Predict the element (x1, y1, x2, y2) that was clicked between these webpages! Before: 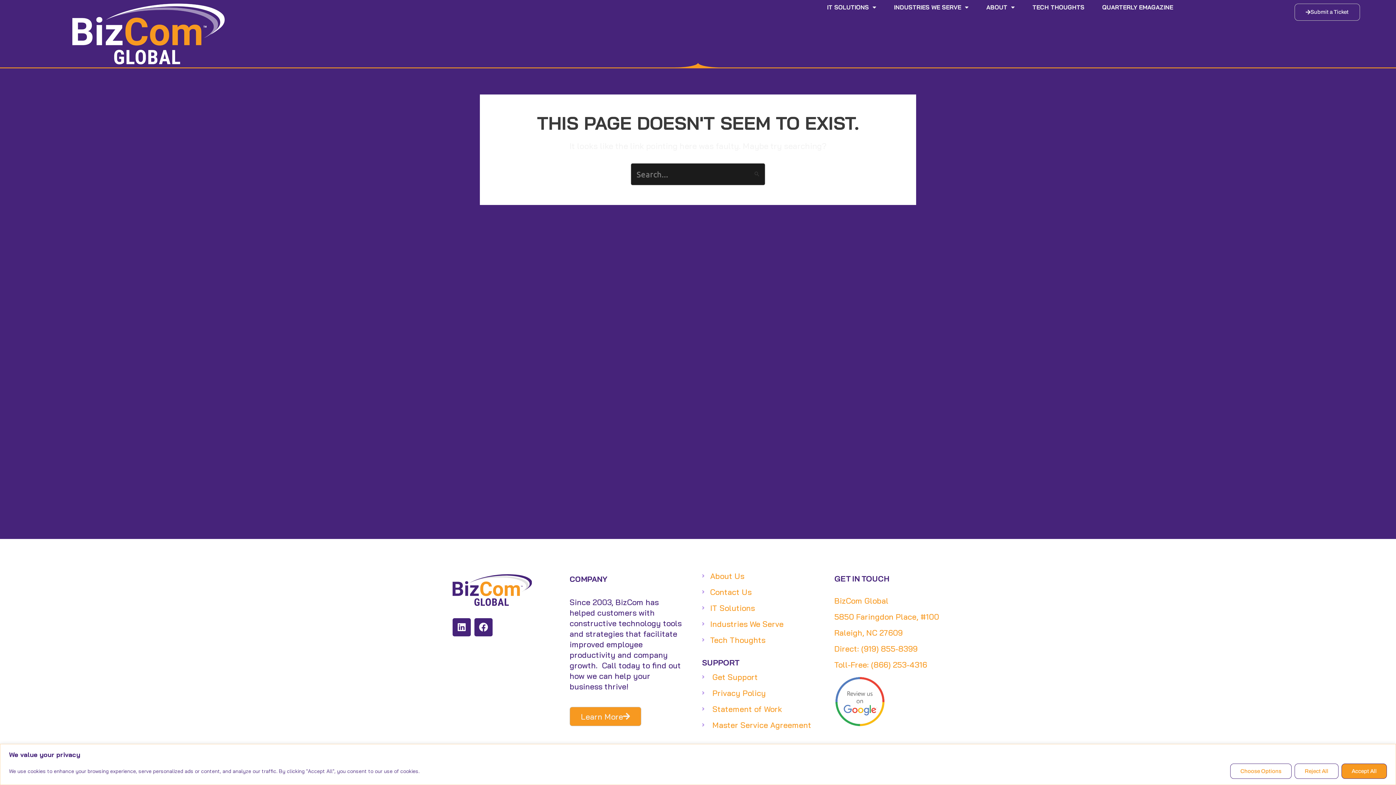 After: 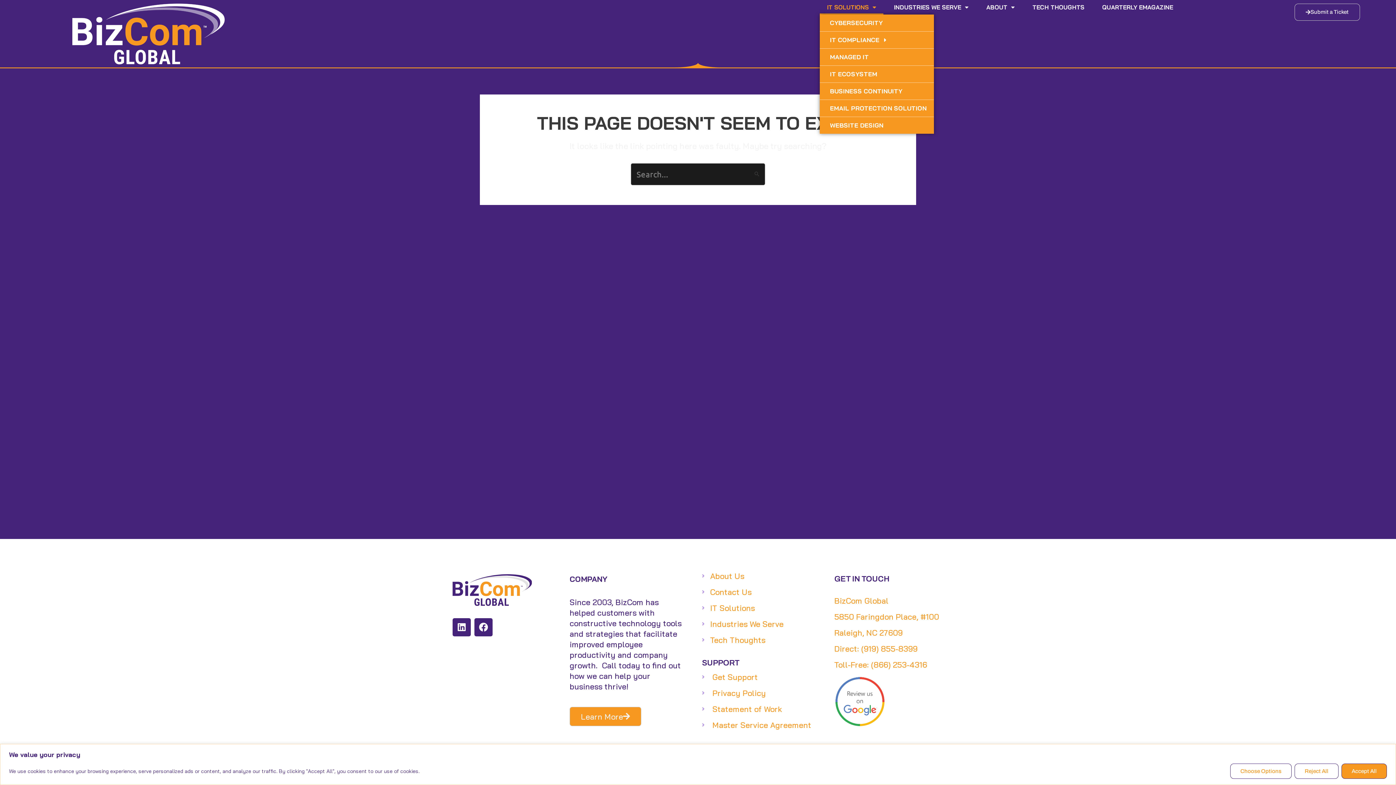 Action: bbox: (820, 0, 883, 14) label: IT SOLUTIONS